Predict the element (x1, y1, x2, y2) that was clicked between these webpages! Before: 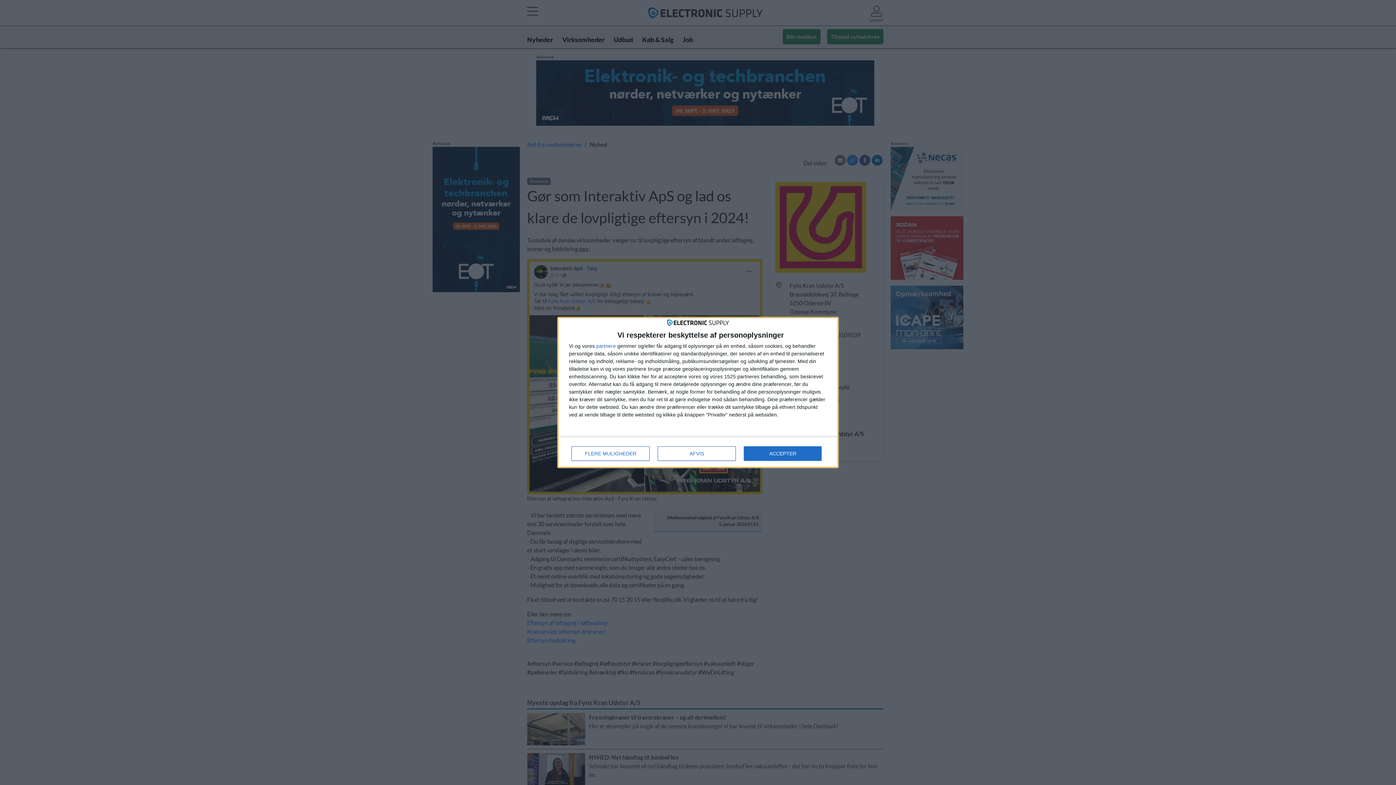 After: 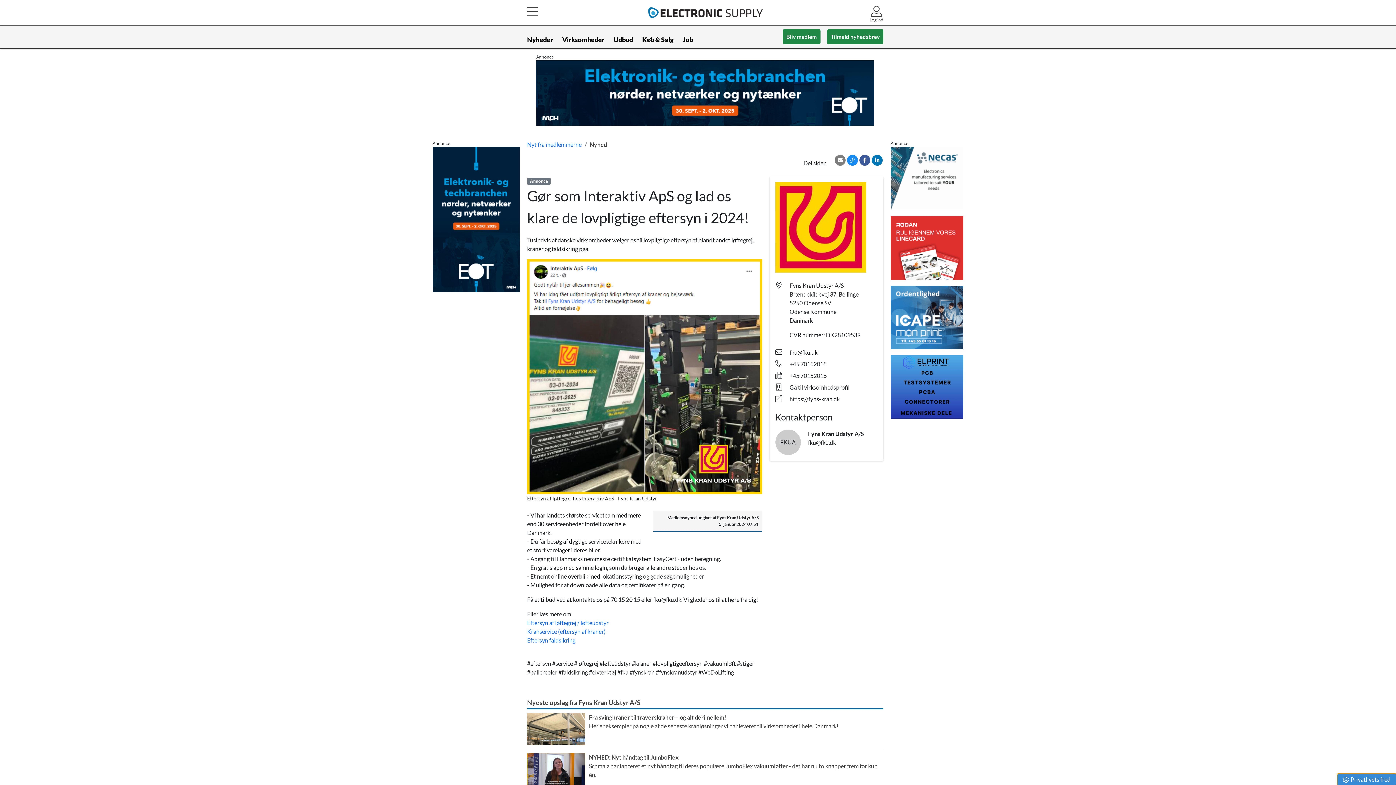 Action: label: ACCEPTER bbox: (744, 446, 821, 460)